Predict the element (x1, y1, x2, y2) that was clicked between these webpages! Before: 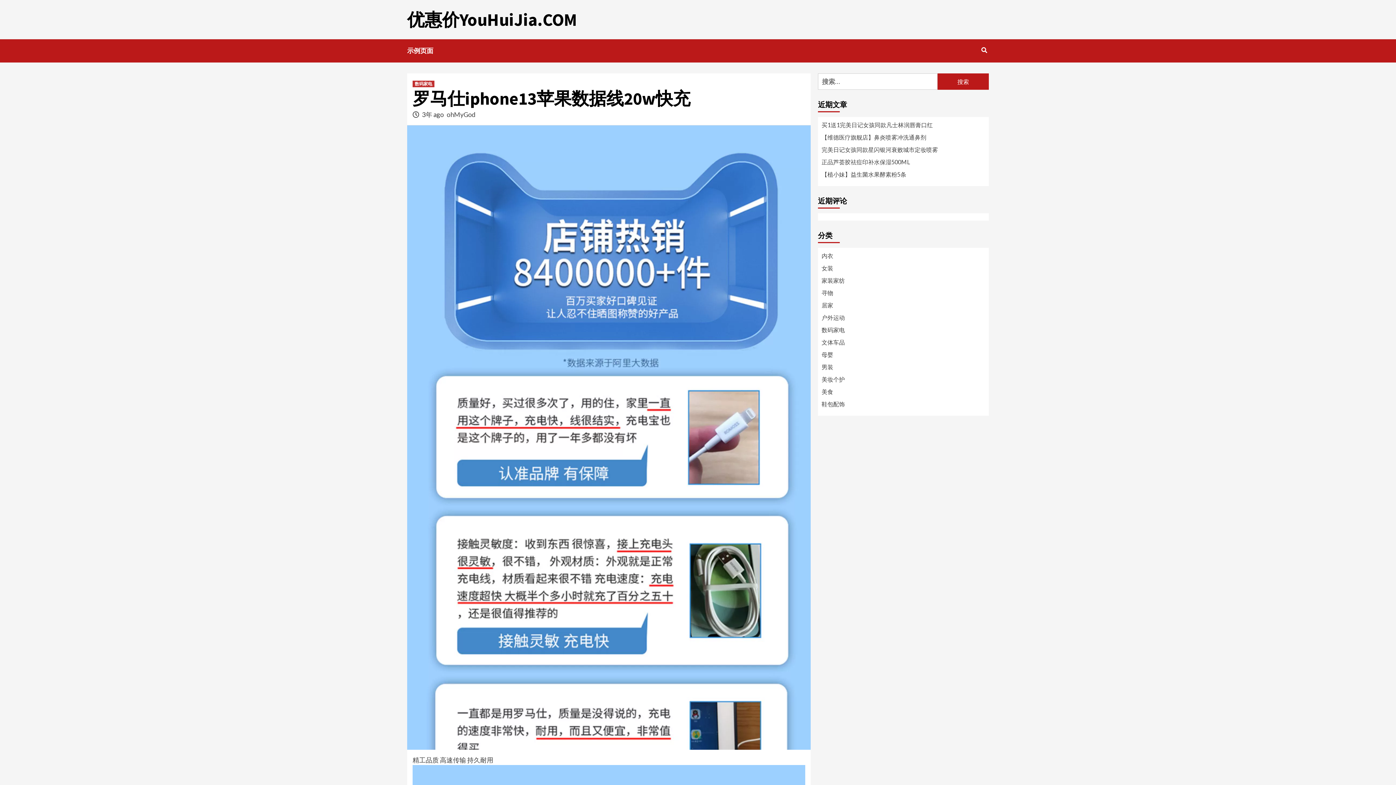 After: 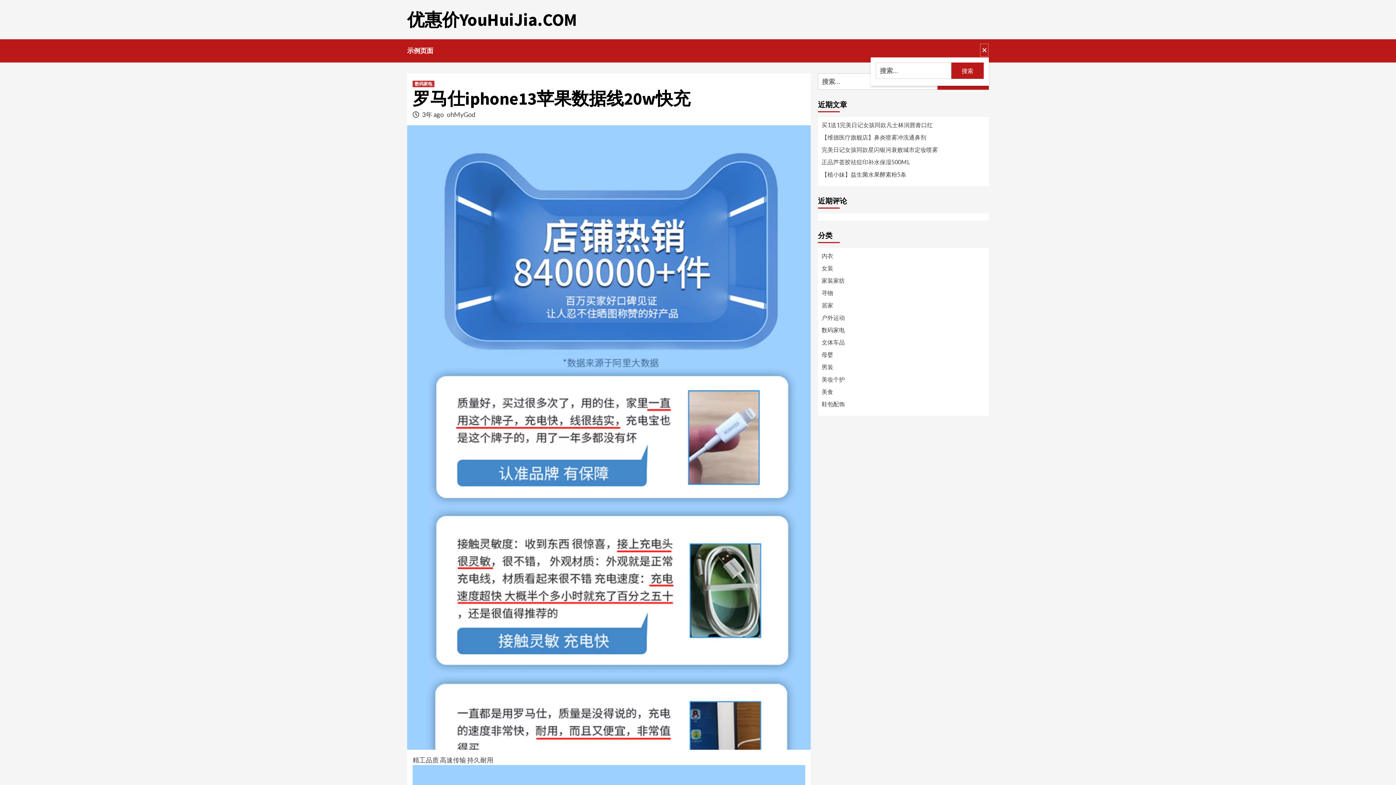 Action: bbox: (980, 43, 989, 57)